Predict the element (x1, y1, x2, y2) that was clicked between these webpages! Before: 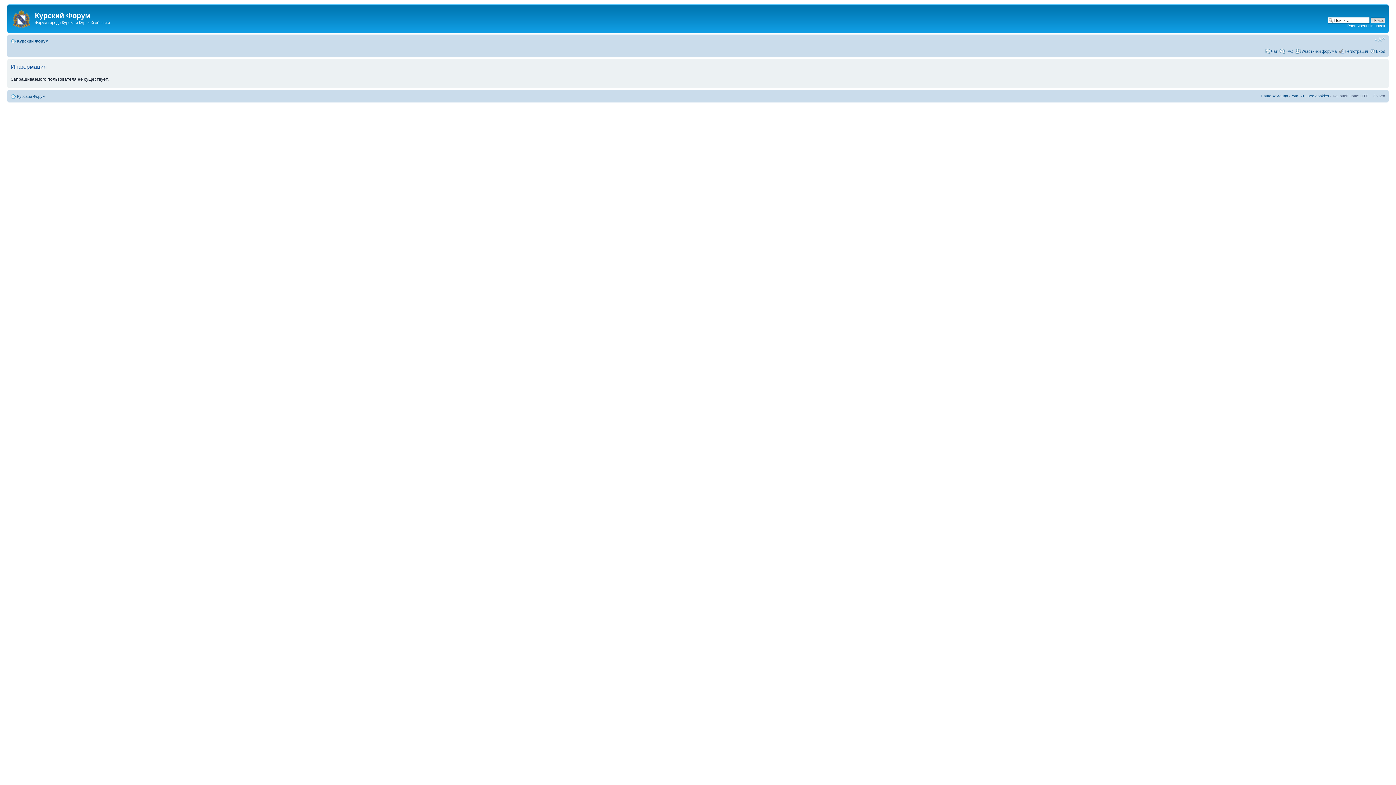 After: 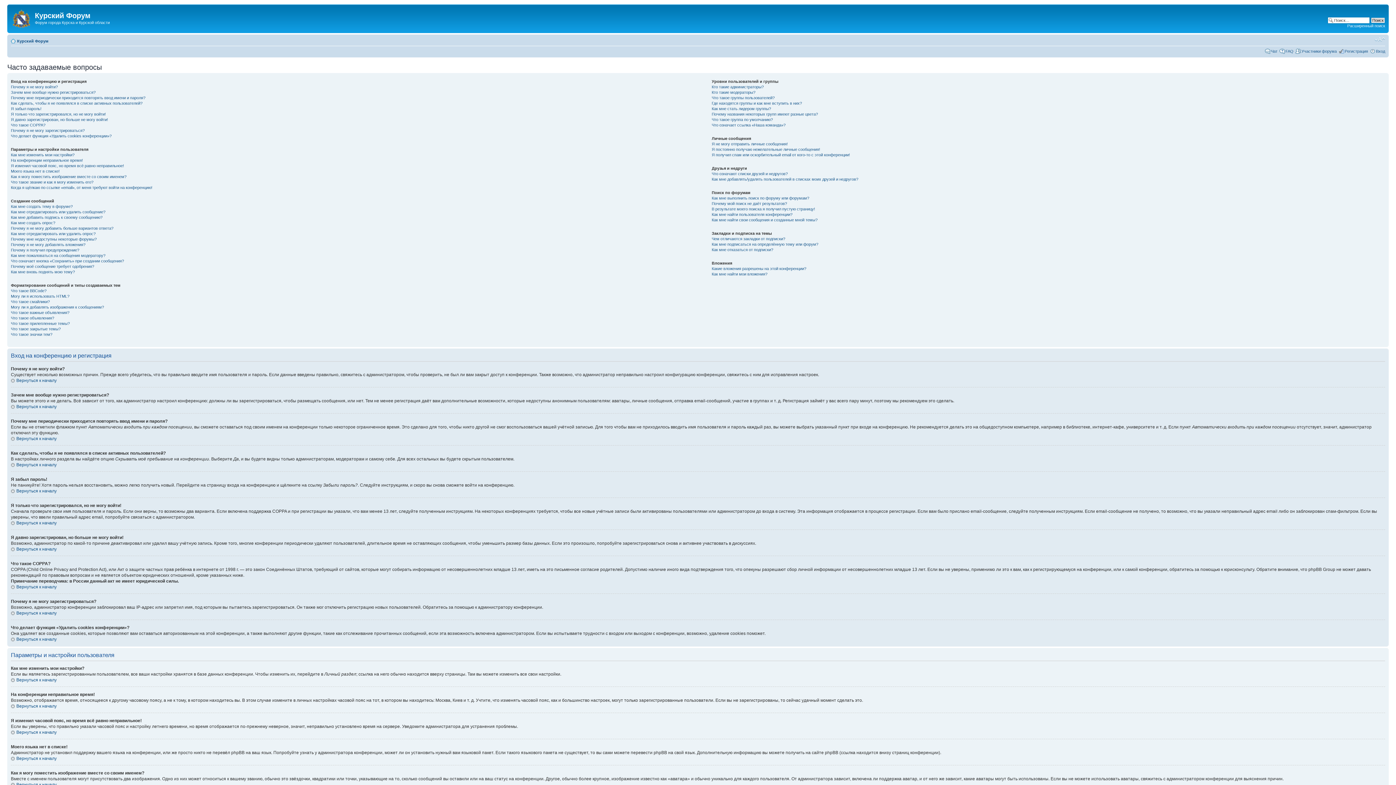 Action: bbox: (1285, 48, 1293, 53) label: FAQ